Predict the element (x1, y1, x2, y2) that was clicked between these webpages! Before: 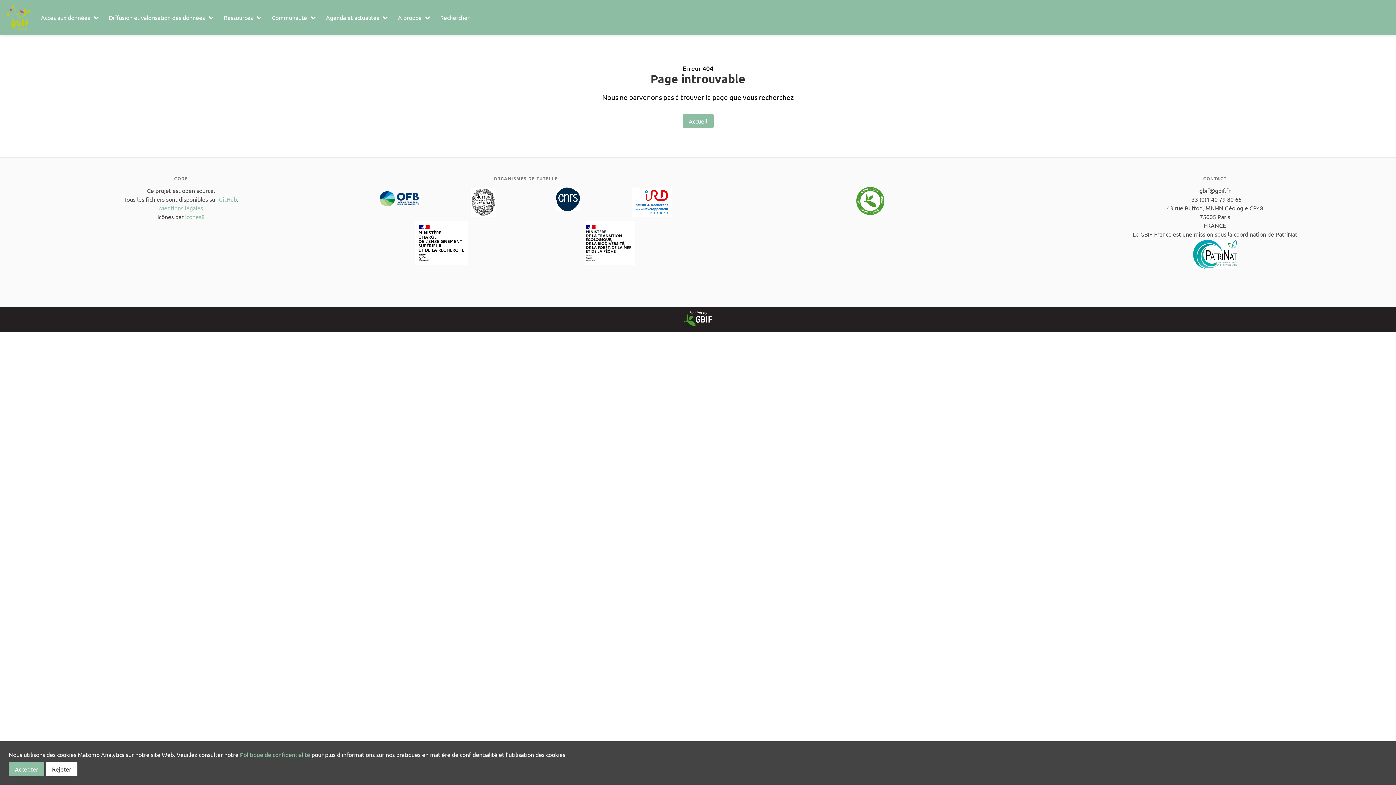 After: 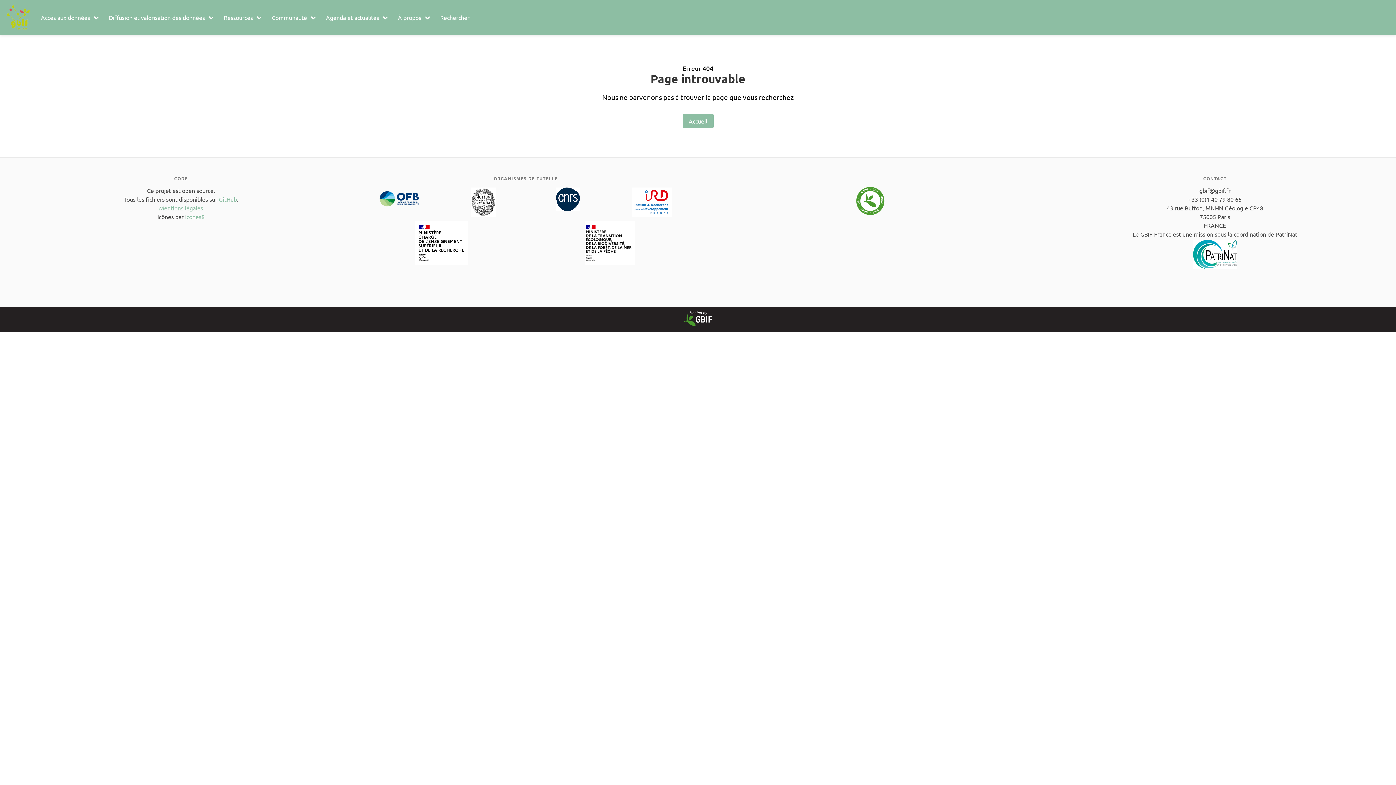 Action: bbox: (45, 762, 77, 776) label: Rejeter